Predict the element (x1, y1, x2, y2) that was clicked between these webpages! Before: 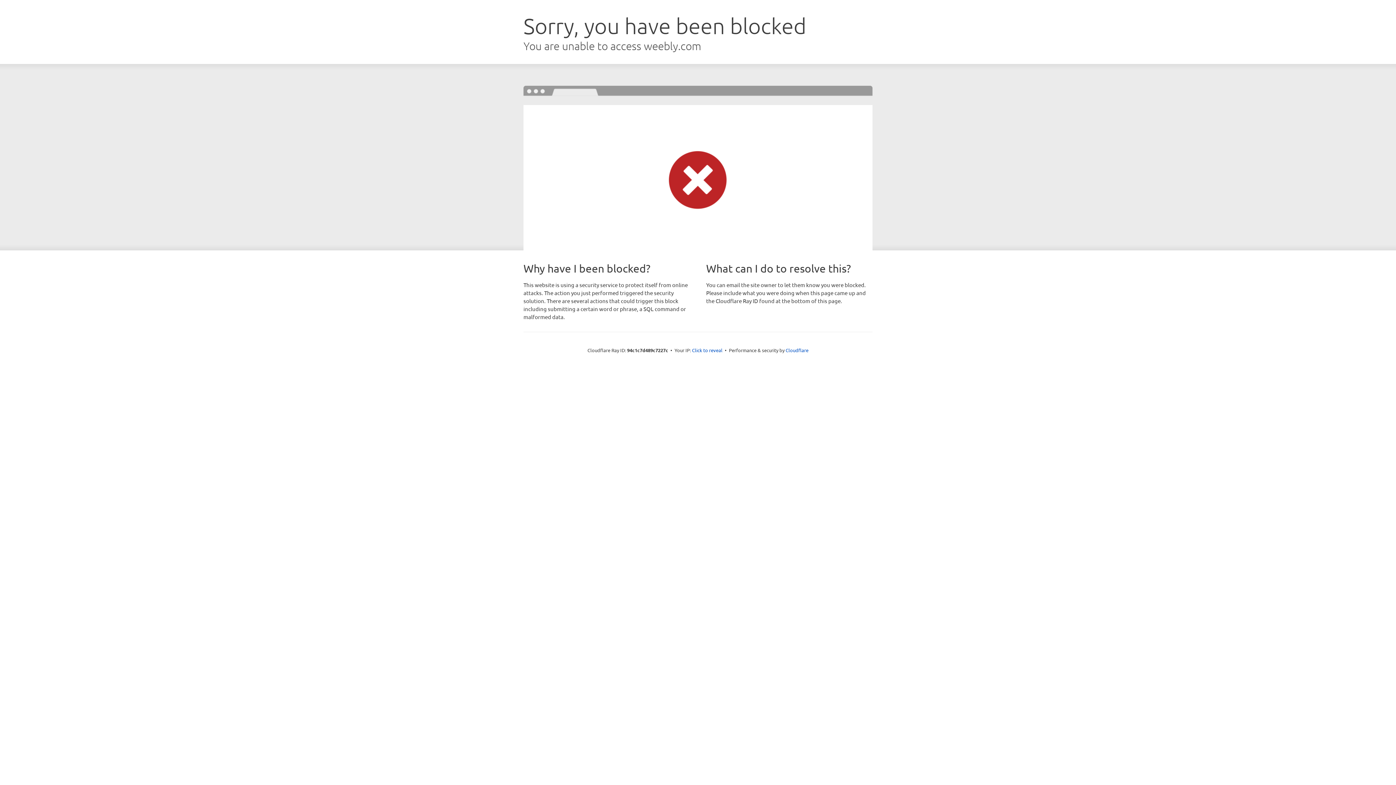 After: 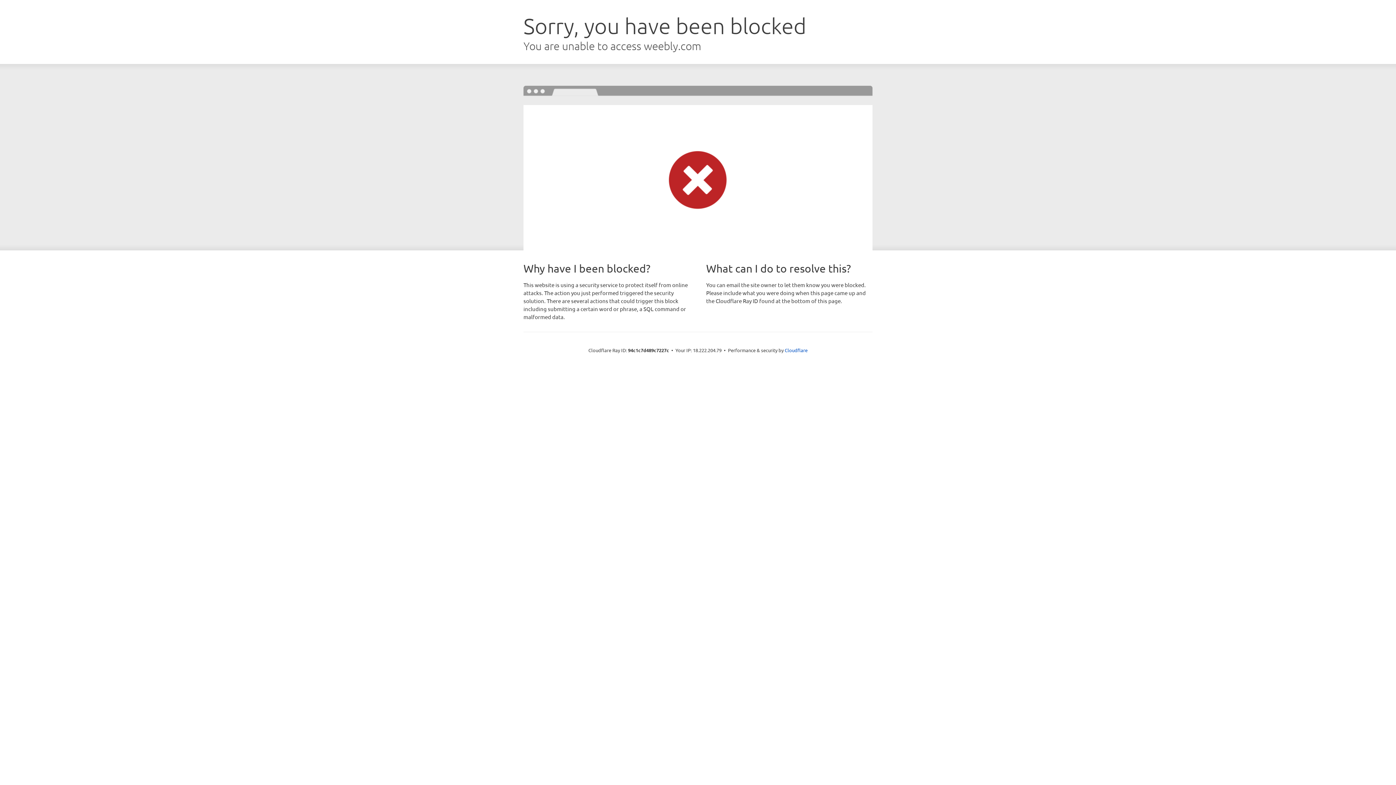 Action: bbox: (692, 346, 722, 353) label: Click to reveal